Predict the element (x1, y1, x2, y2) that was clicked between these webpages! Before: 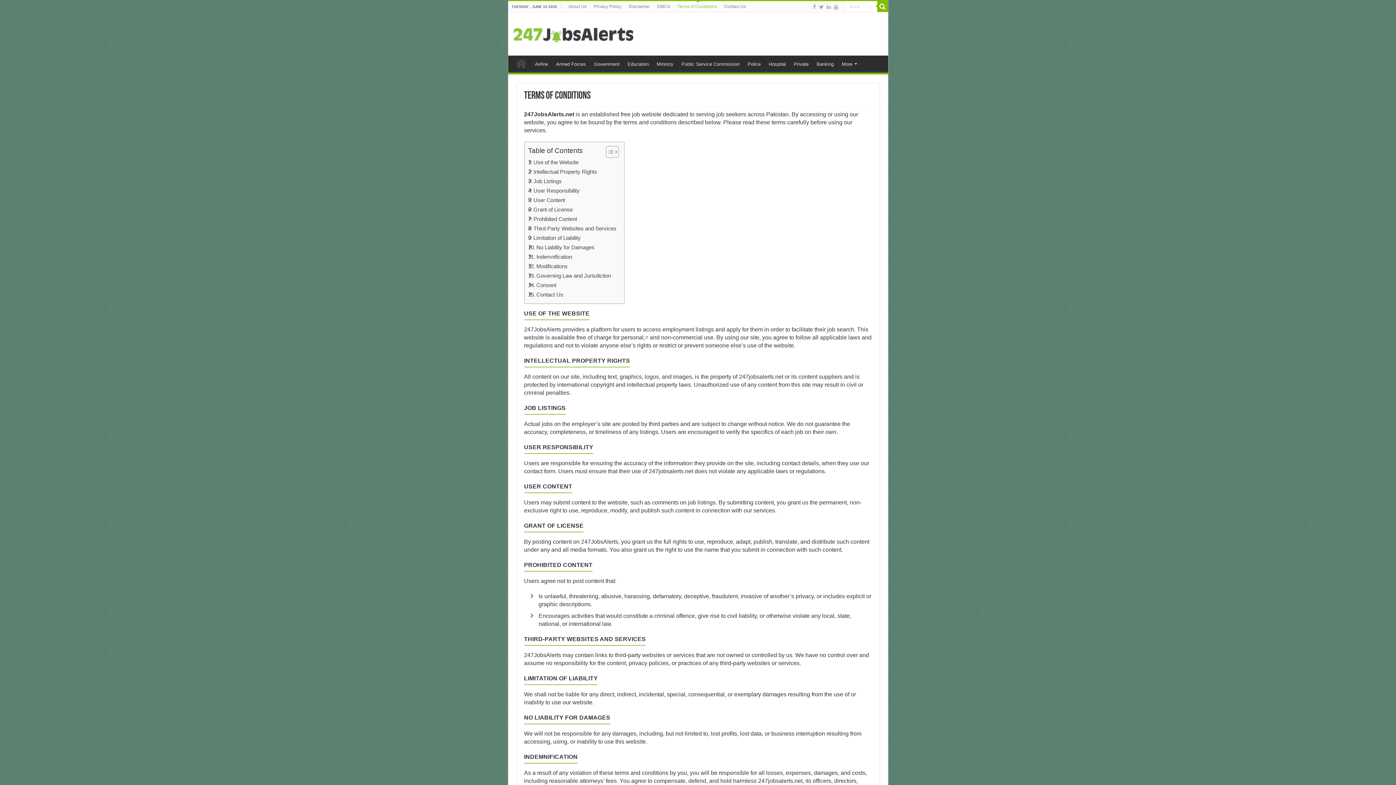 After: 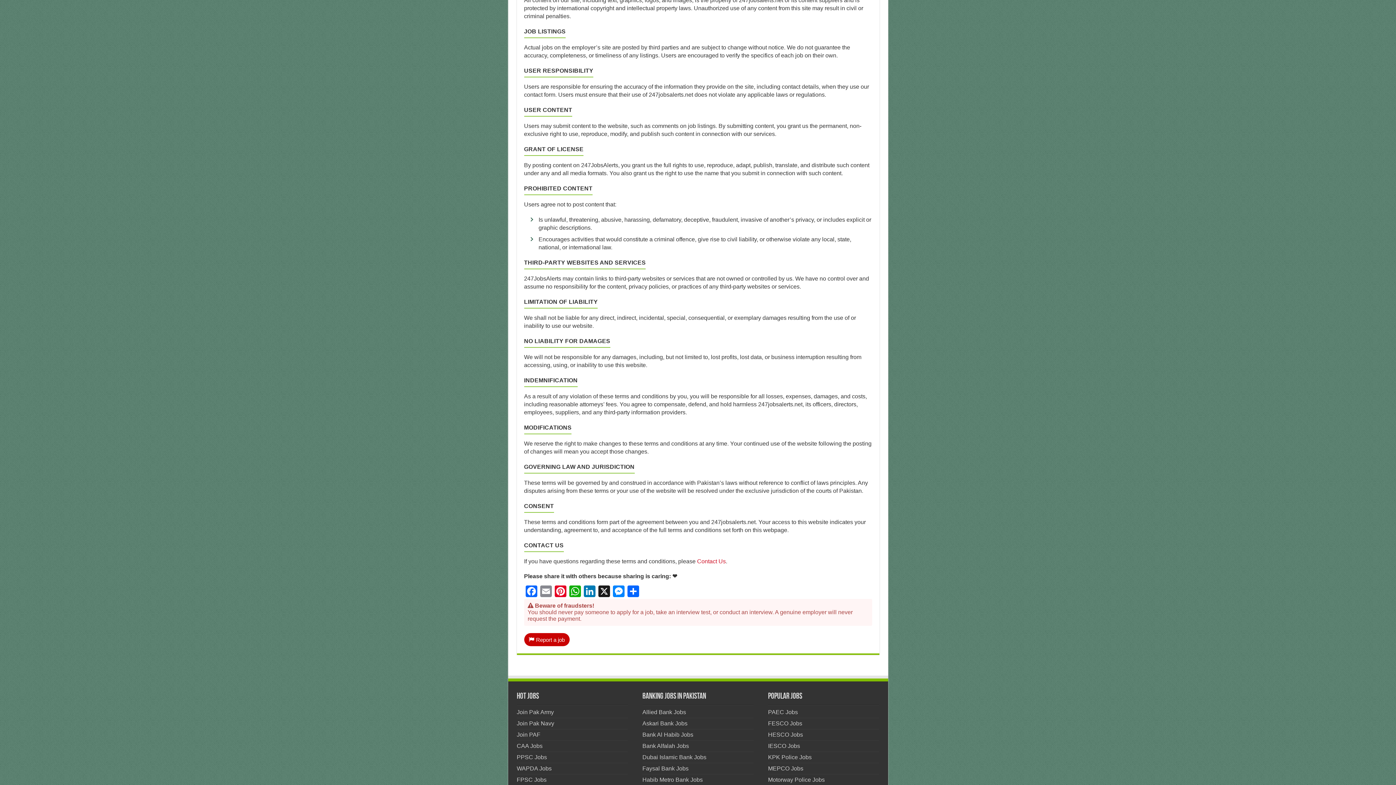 Action: bbox: (528, 167, 597, 176) label: Intellectual Property Rights